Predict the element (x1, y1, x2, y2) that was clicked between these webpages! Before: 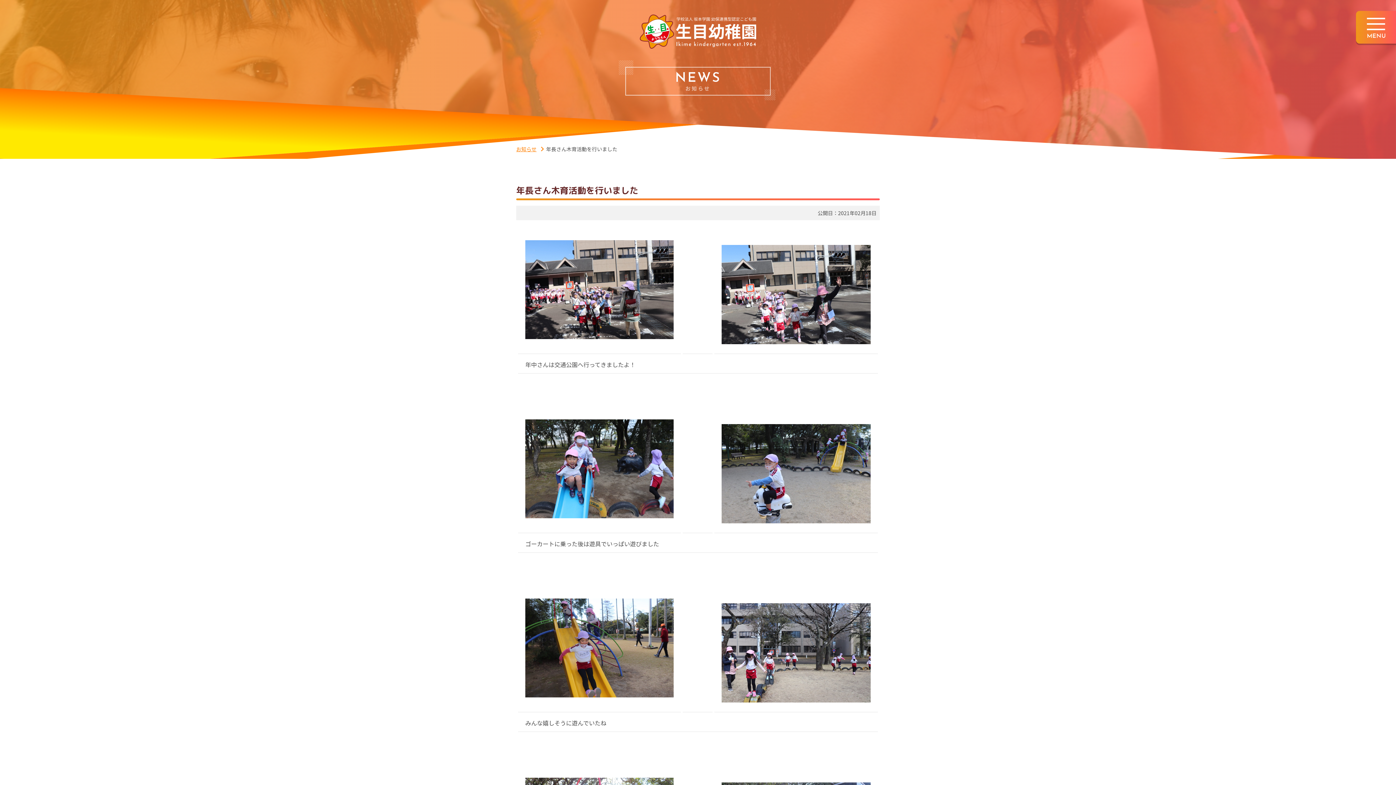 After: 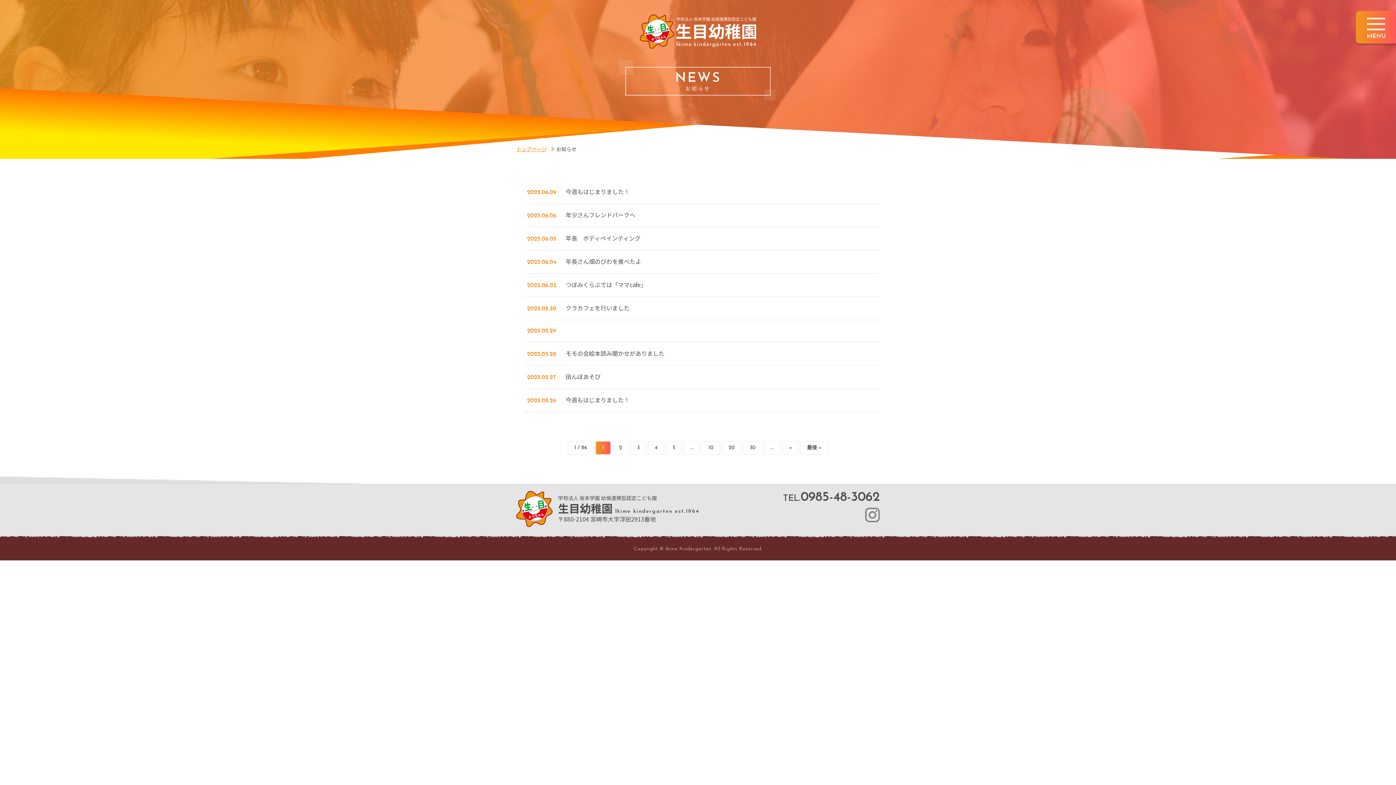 Action: label: お知らせ bbox: (516, 145, 536, 152)